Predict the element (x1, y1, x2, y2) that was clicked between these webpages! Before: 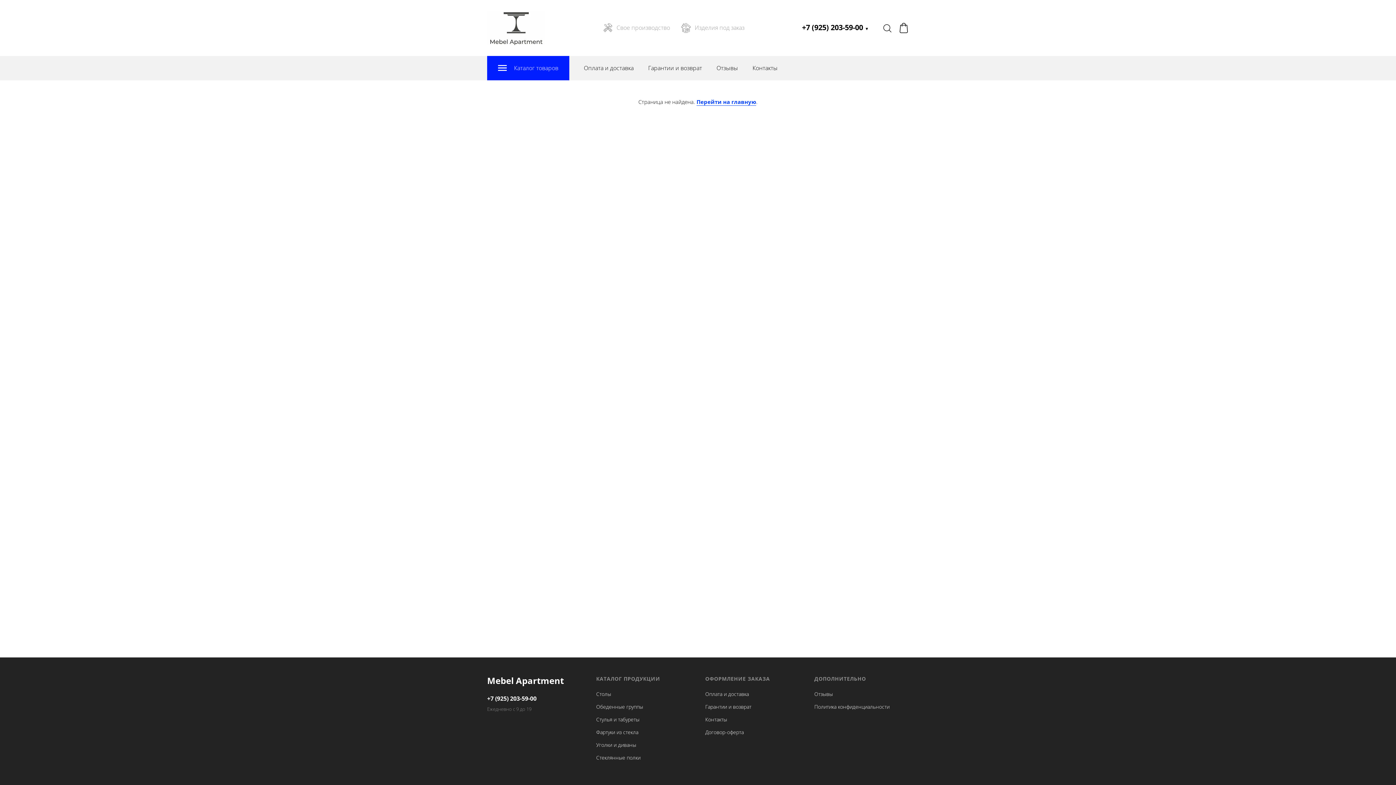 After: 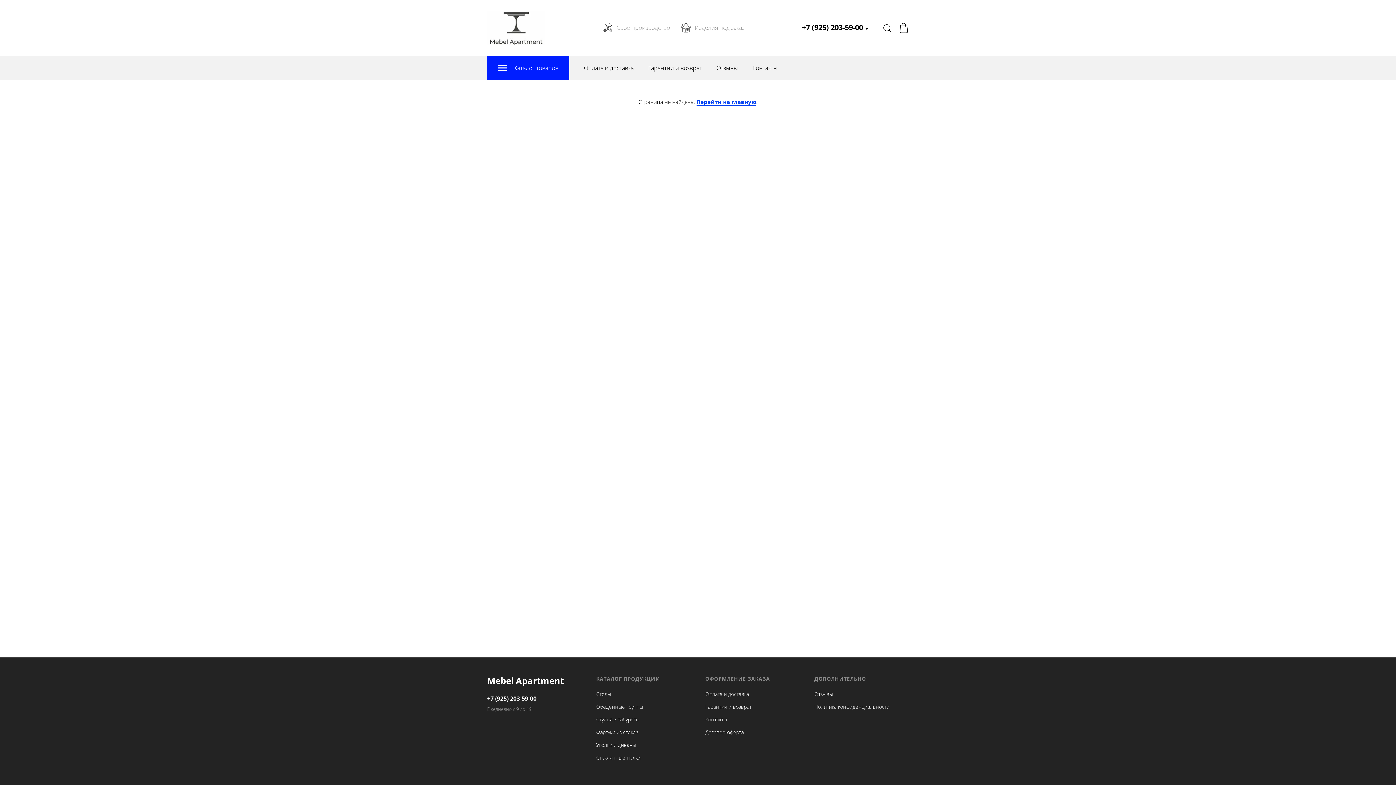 Action: label: Mebel Apartment bbox: (487, 674, 564, 686)